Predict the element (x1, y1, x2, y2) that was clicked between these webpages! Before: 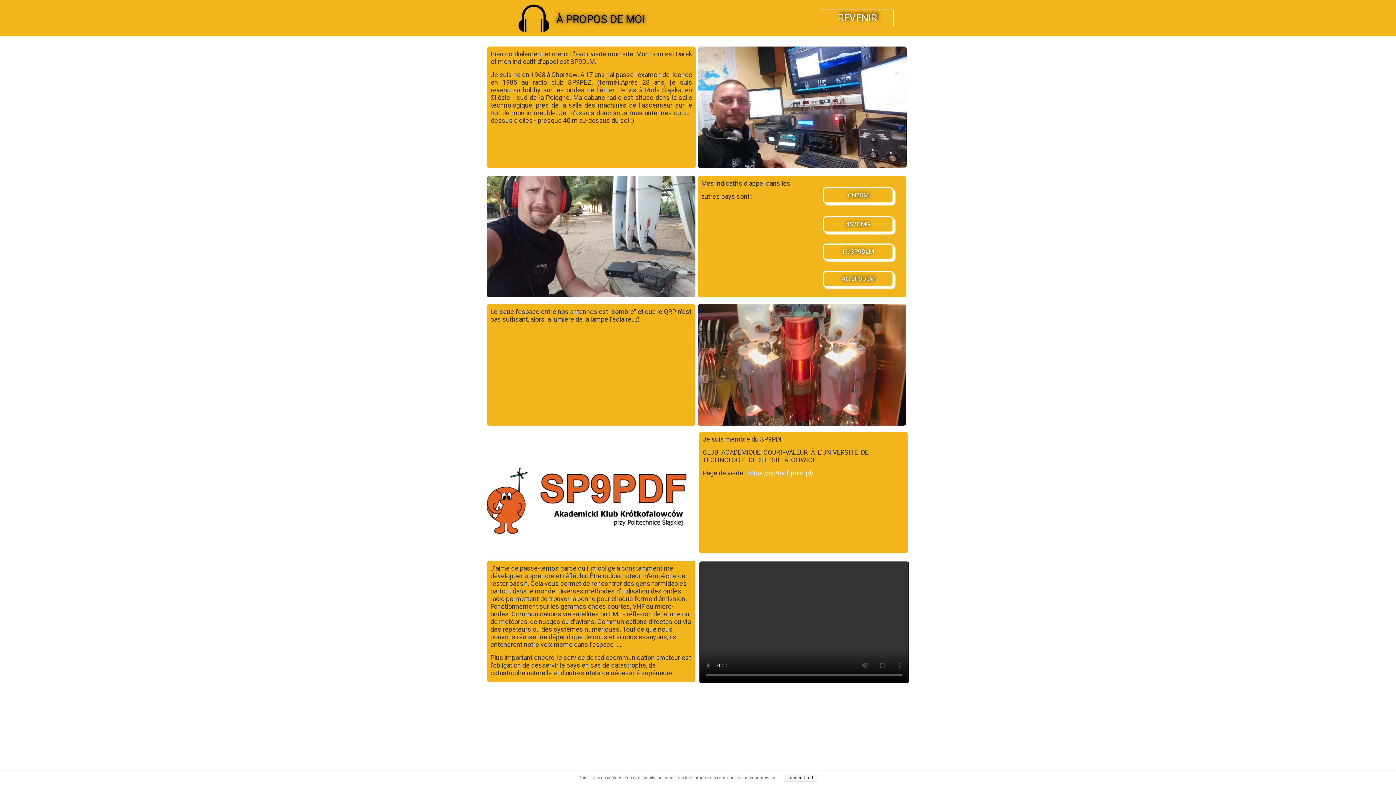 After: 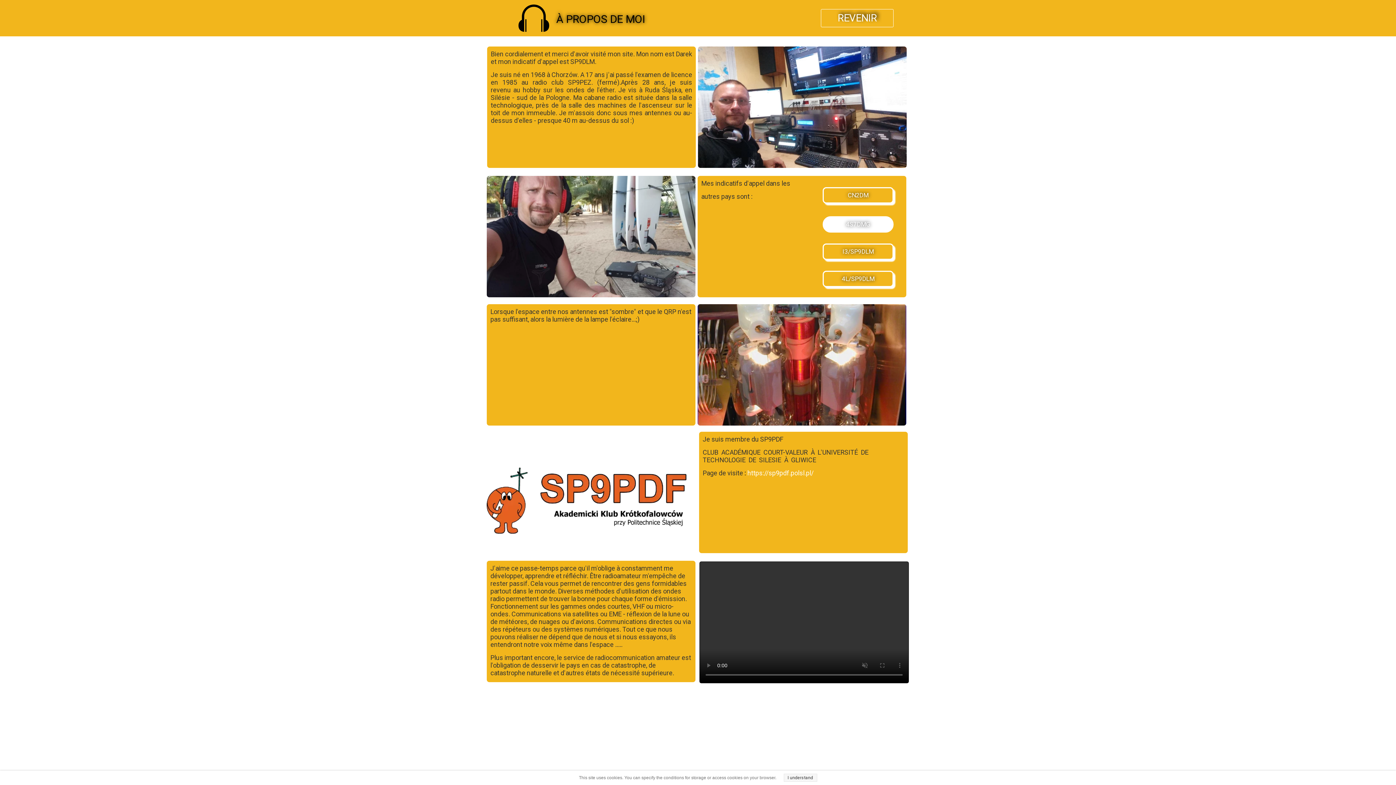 Action: bbox: (824, 217, 892, 231) label: 4S7DMG